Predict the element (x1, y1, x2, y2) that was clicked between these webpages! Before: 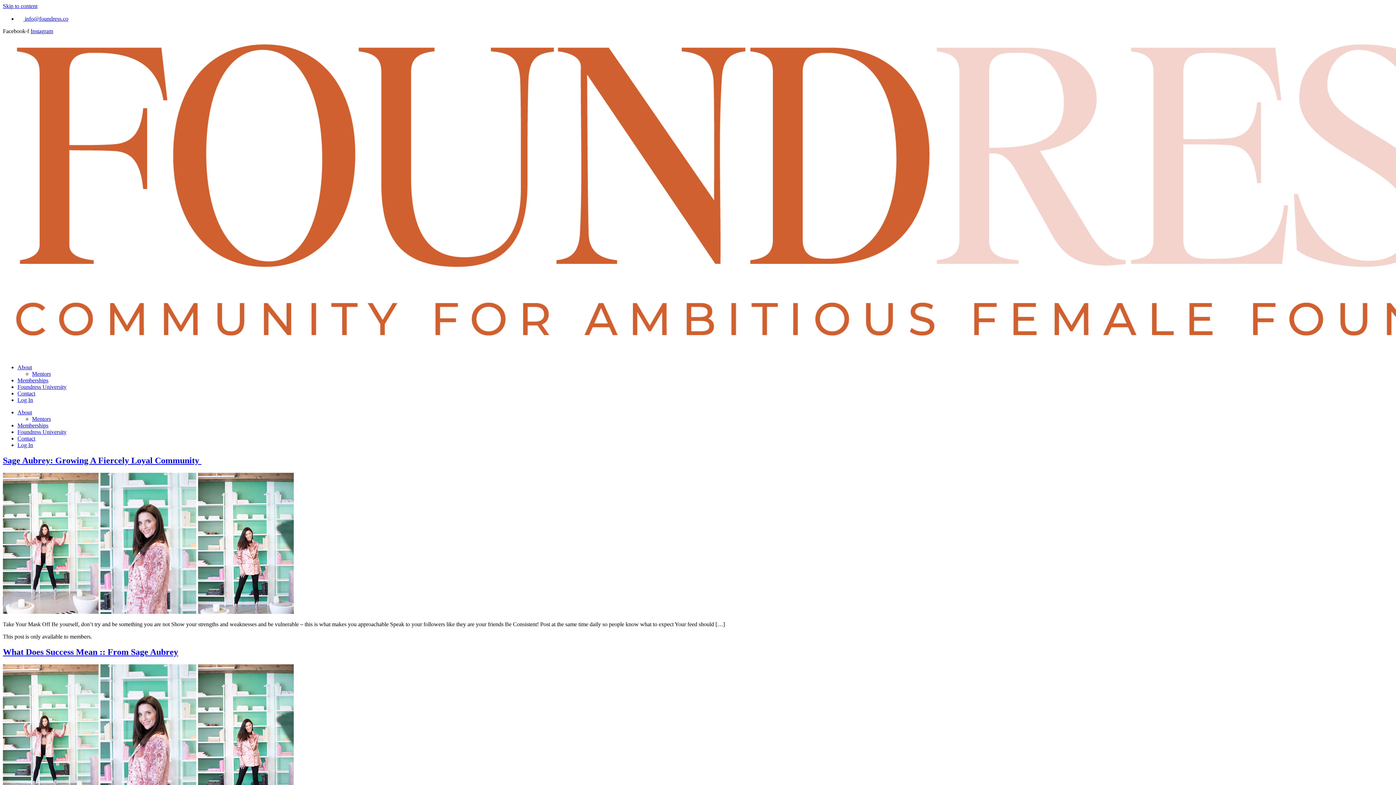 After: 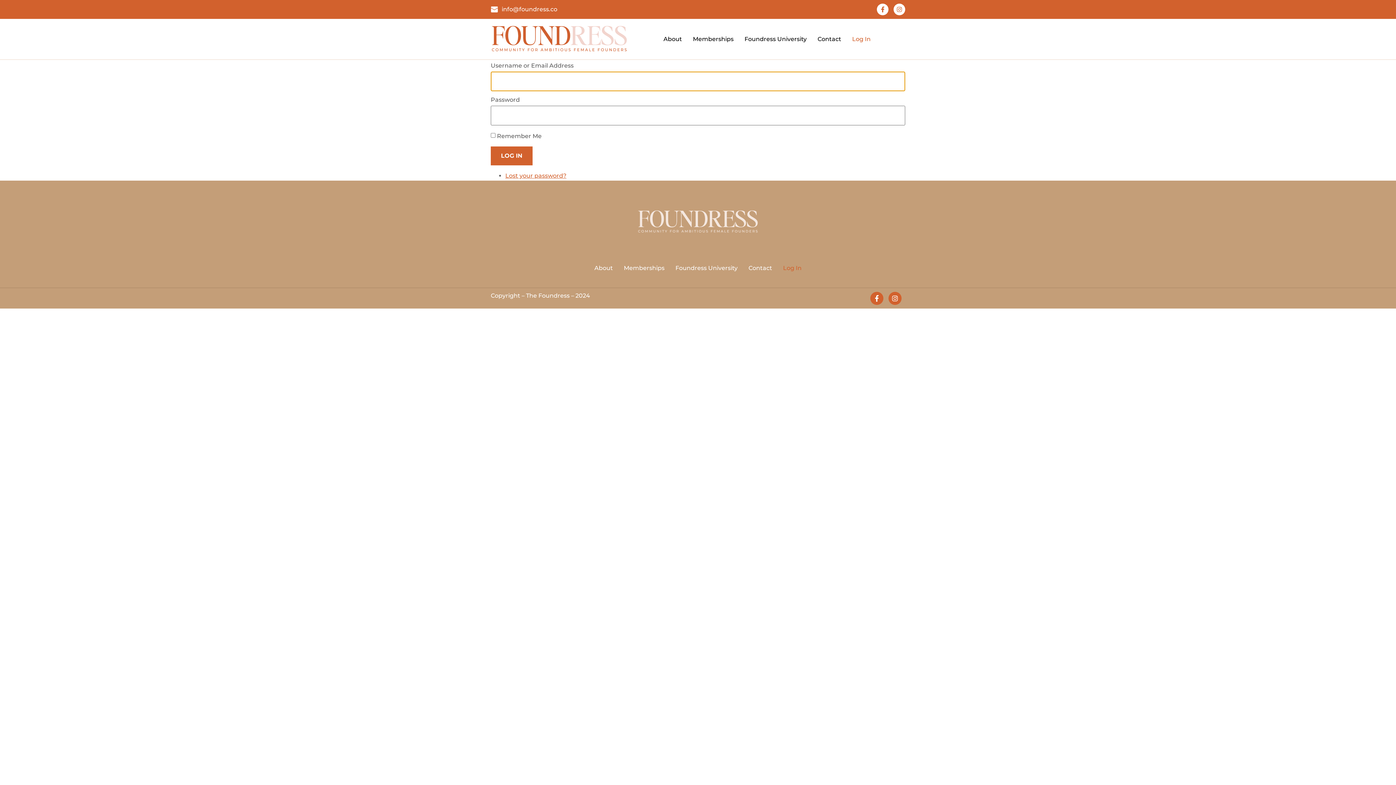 Action: label: Log In bbox: (17, 397, 33, 403)